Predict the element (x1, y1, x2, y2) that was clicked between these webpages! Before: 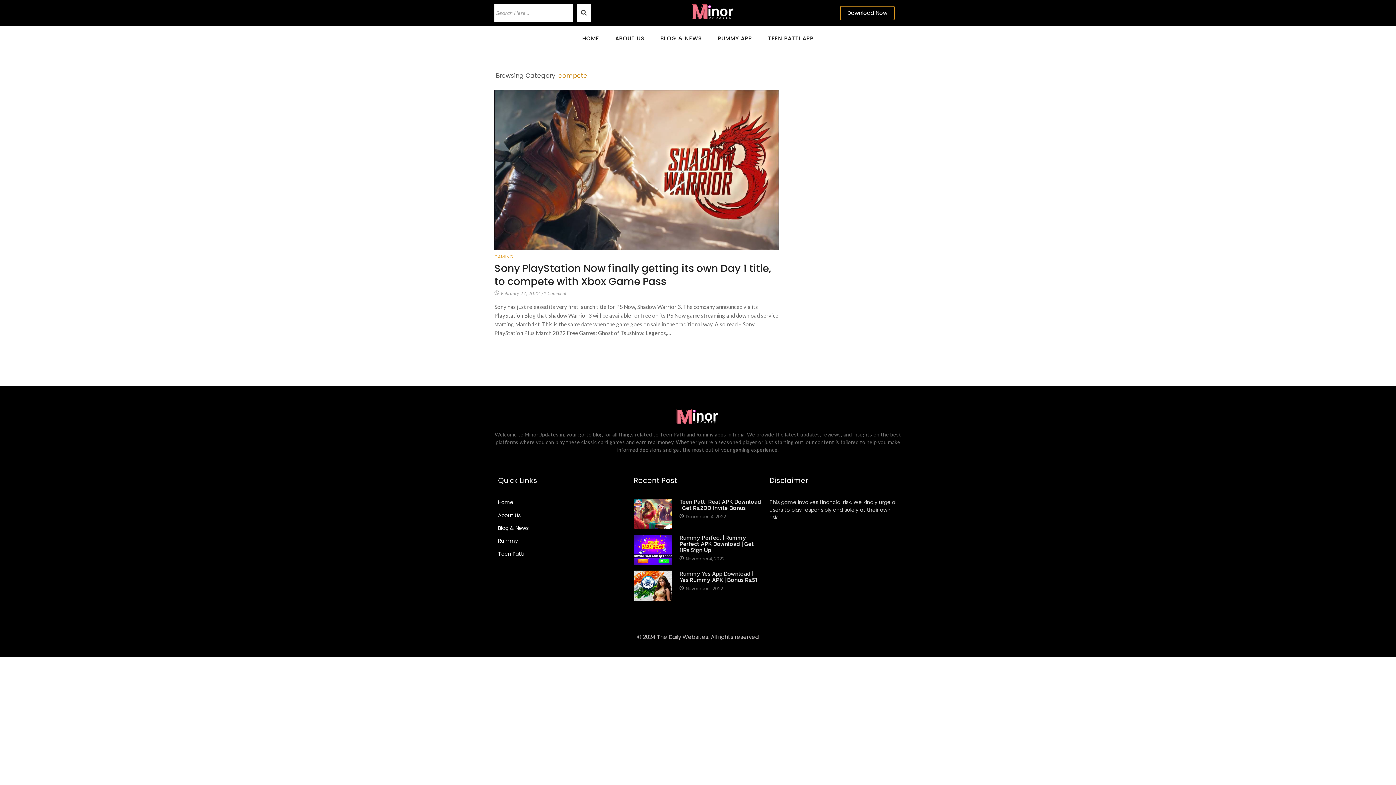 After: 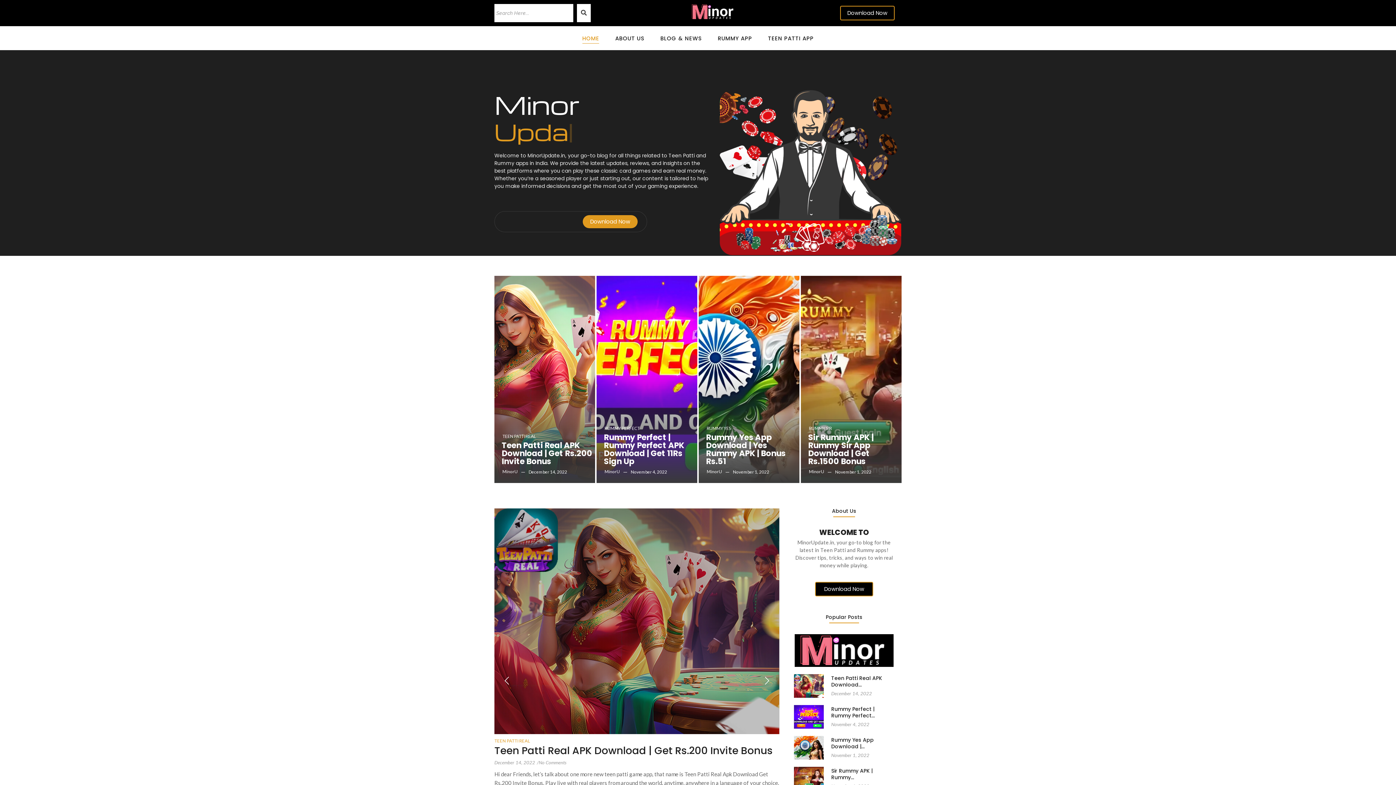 Action: label: HOME bbox: (578, 31, 603, 46)